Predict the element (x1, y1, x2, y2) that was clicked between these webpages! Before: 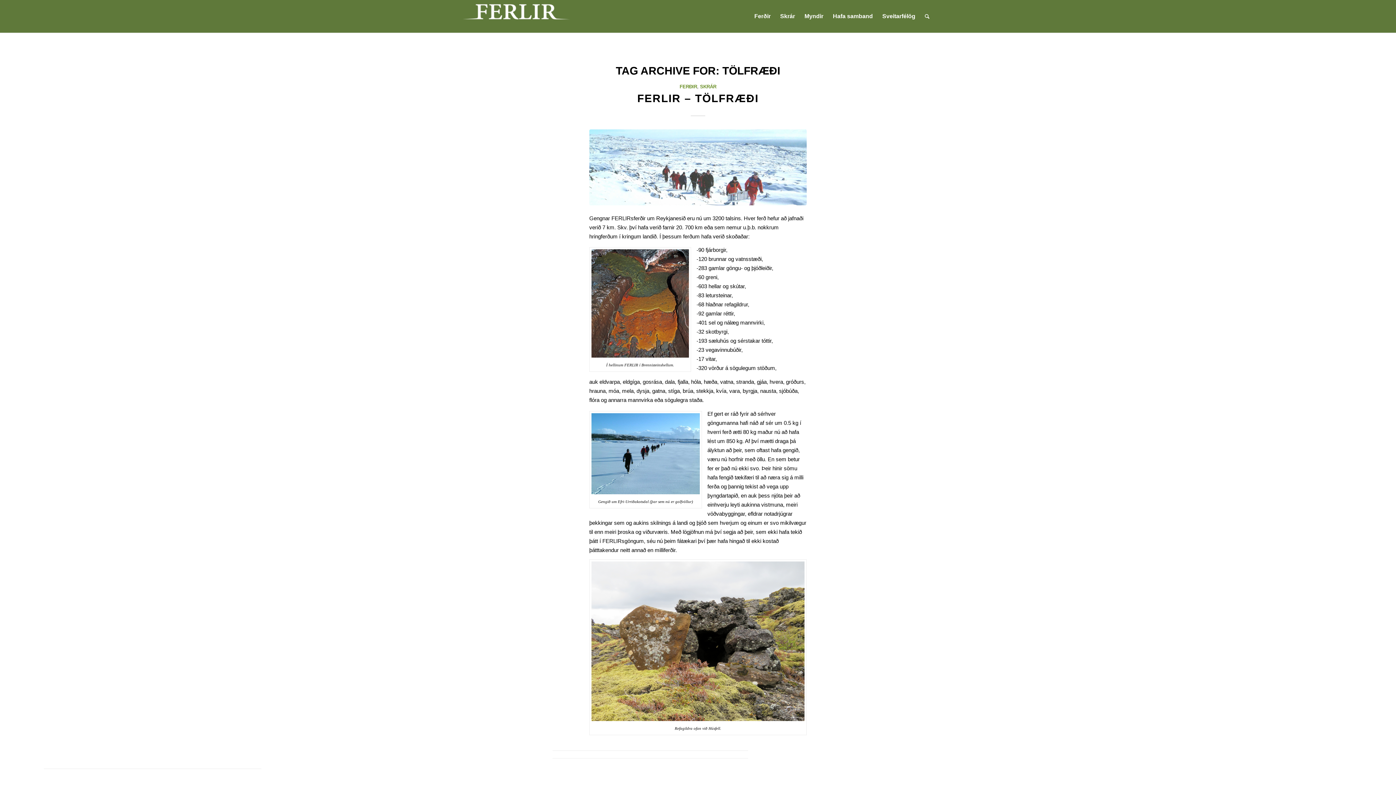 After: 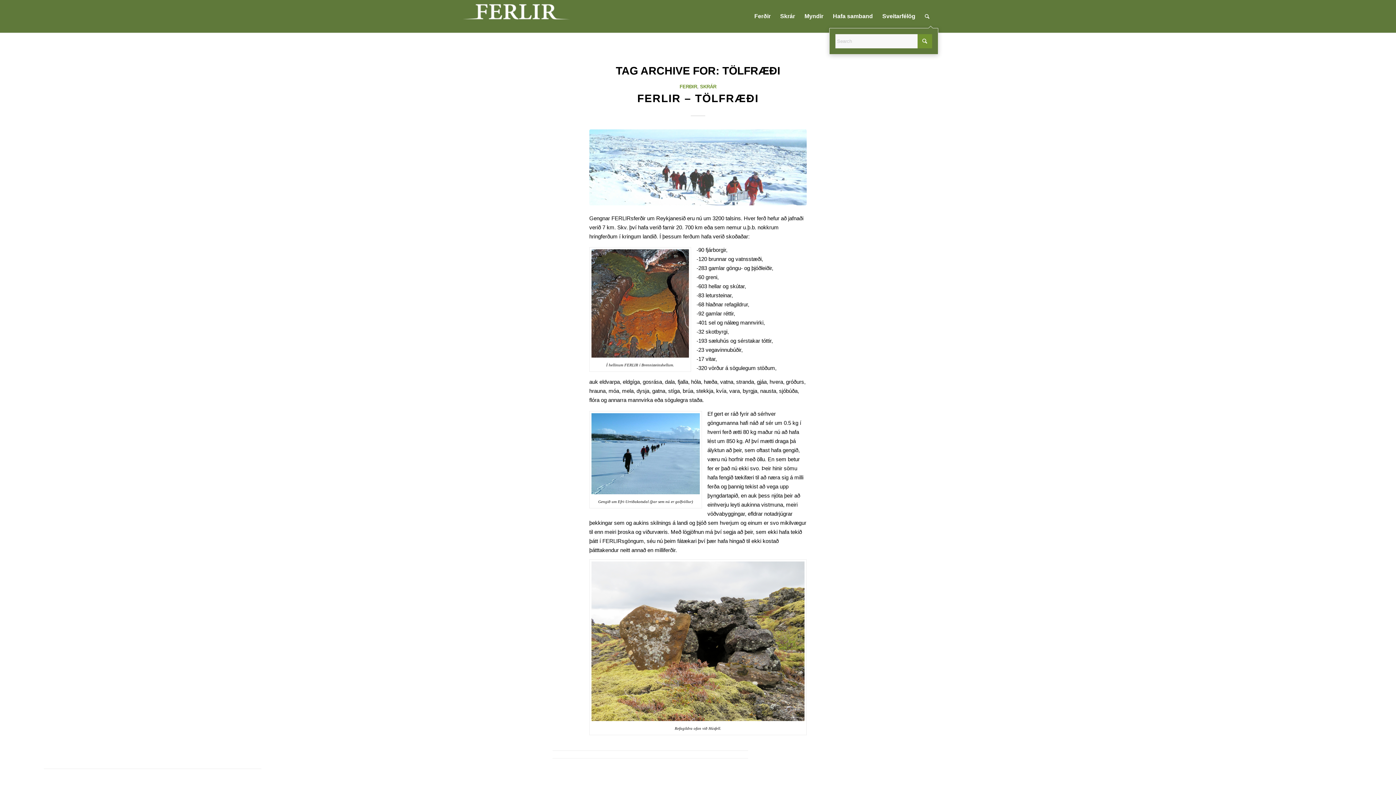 Action: label: Search bbox: (920, 0, 934, 32)